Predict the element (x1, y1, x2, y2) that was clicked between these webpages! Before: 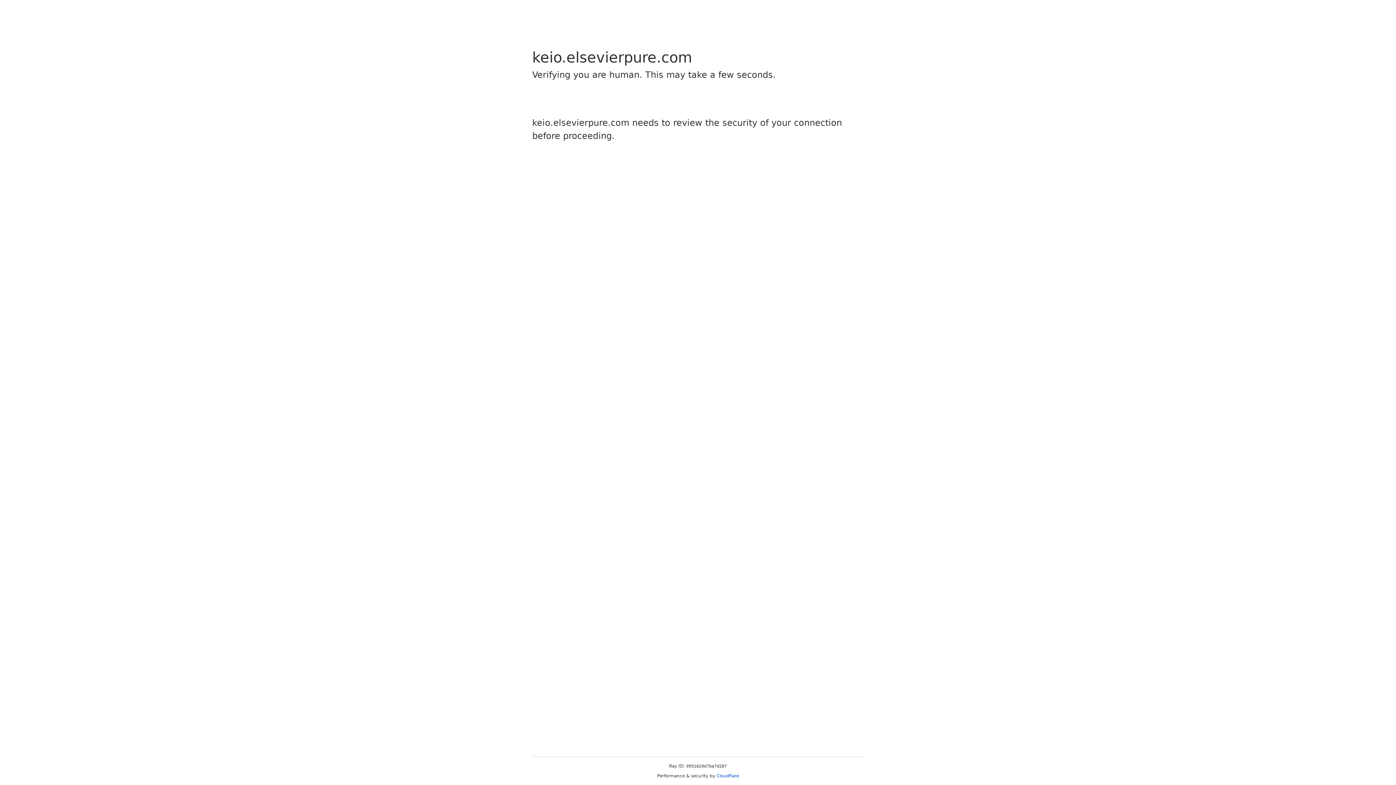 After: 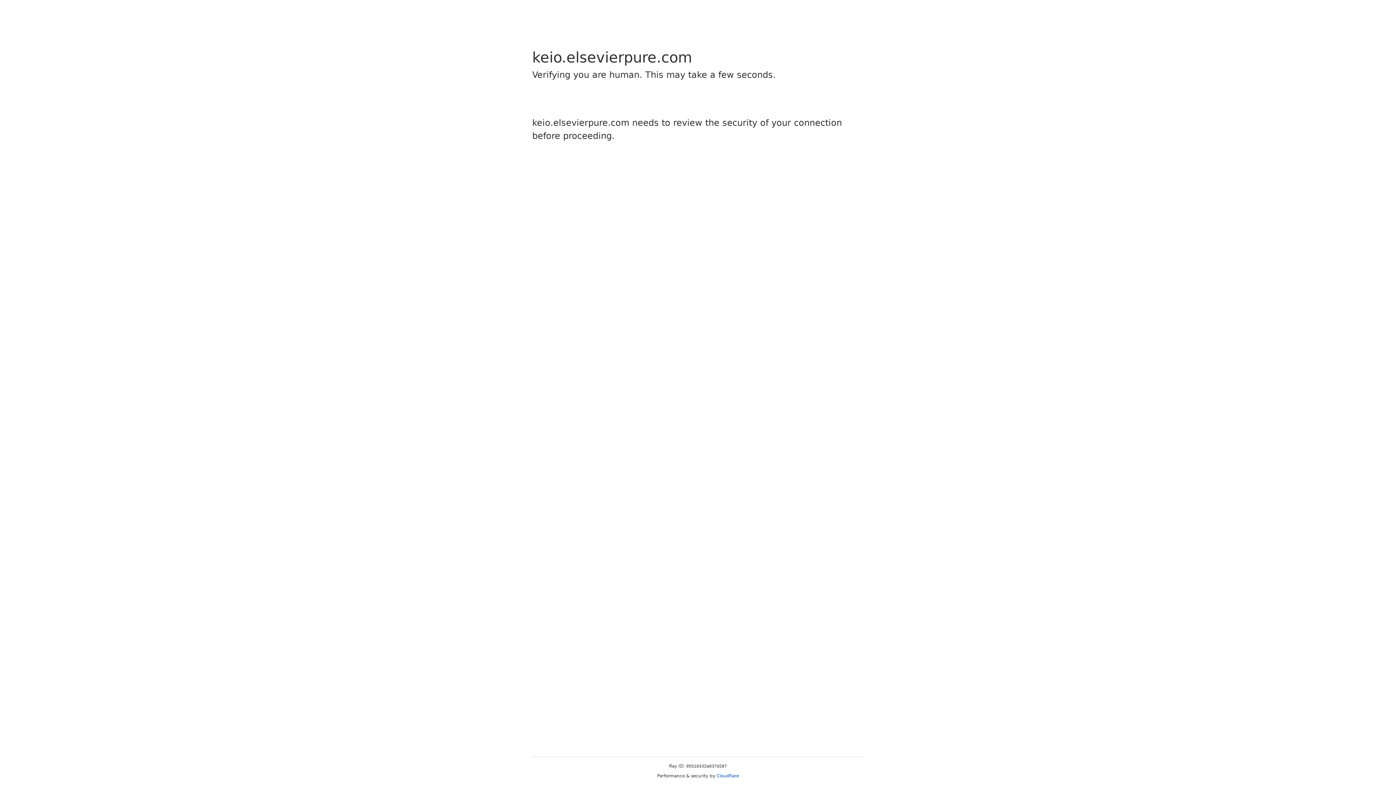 Action: label: Cloudflare bbox: (716, 773, 739, 778)